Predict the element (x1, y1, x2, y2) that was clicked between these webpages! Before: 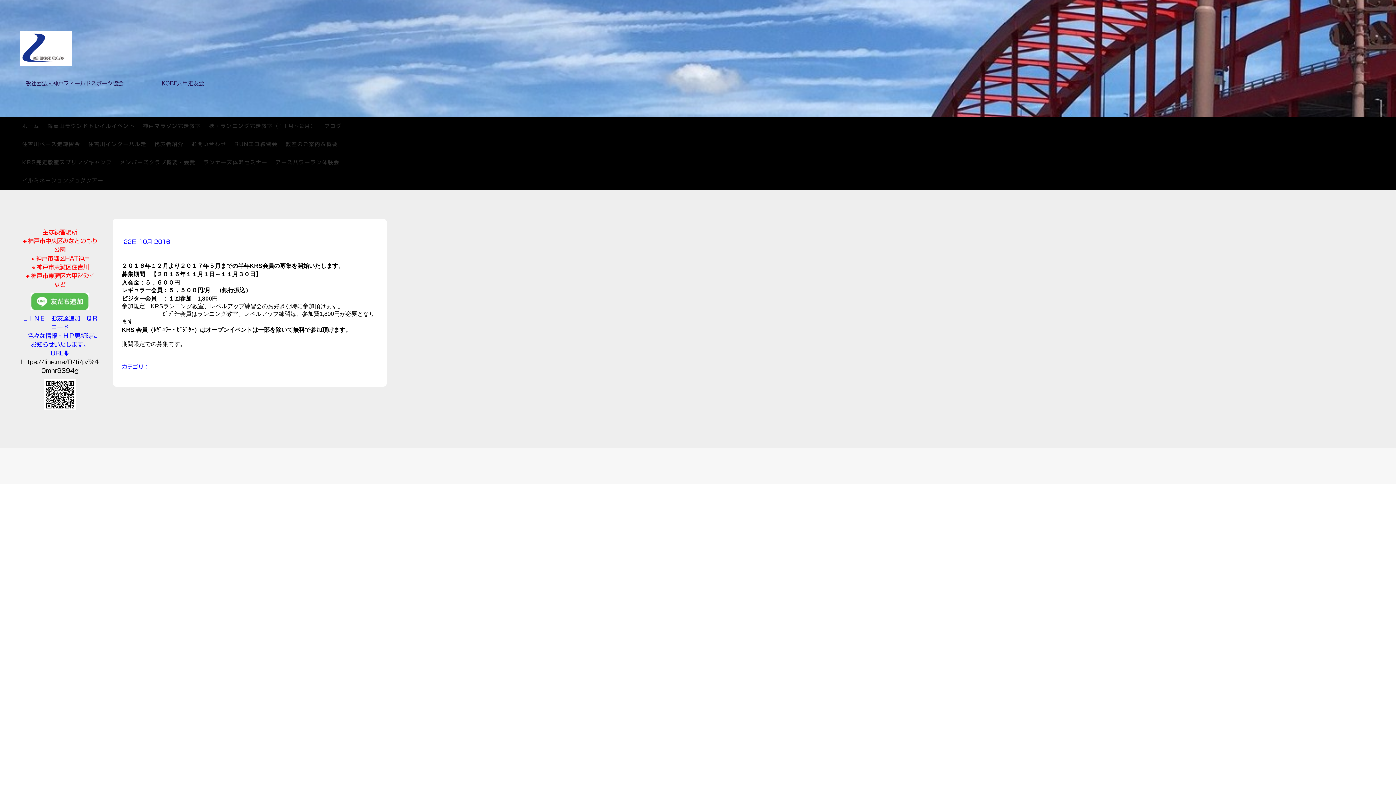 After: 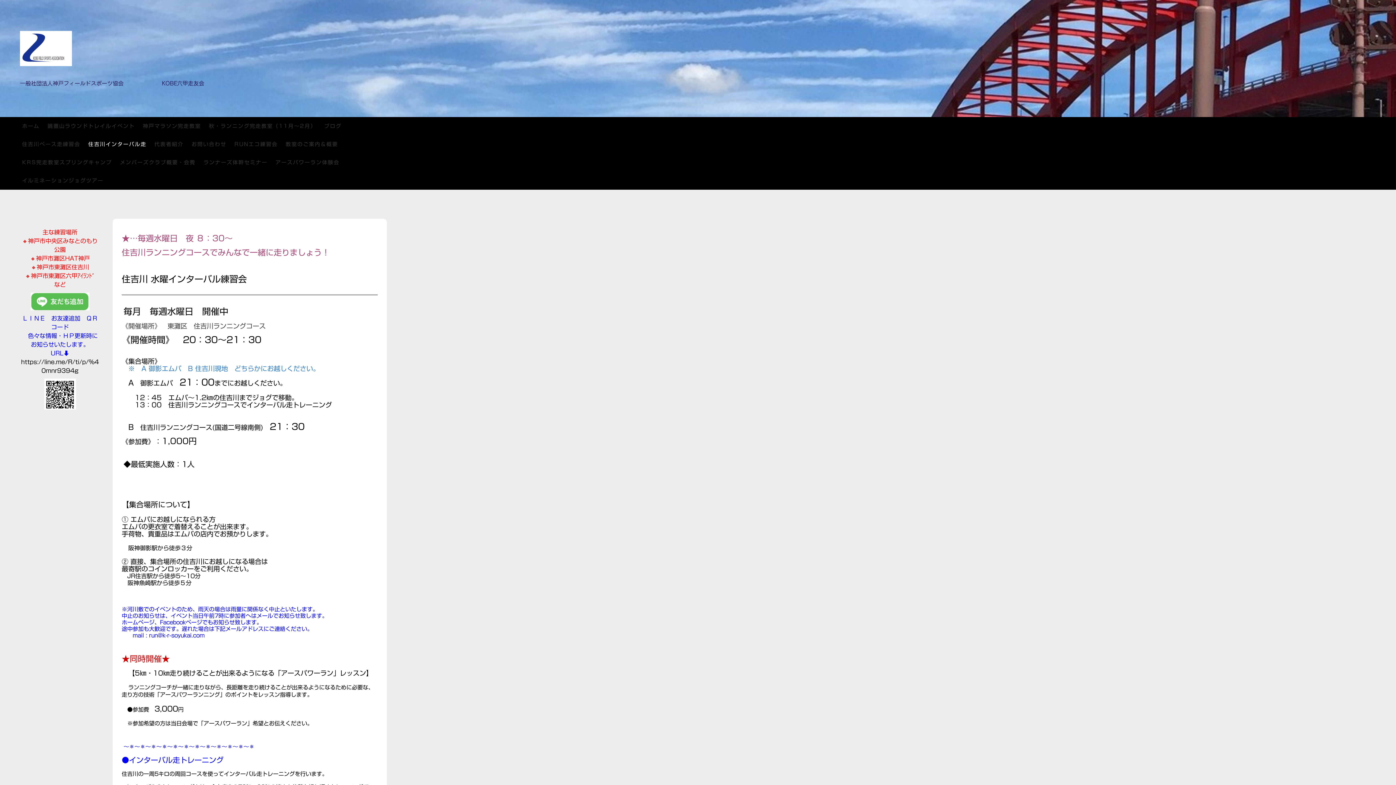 Action: label: 住吉川インターバル走 bbox: (84, 135, 150, 153)